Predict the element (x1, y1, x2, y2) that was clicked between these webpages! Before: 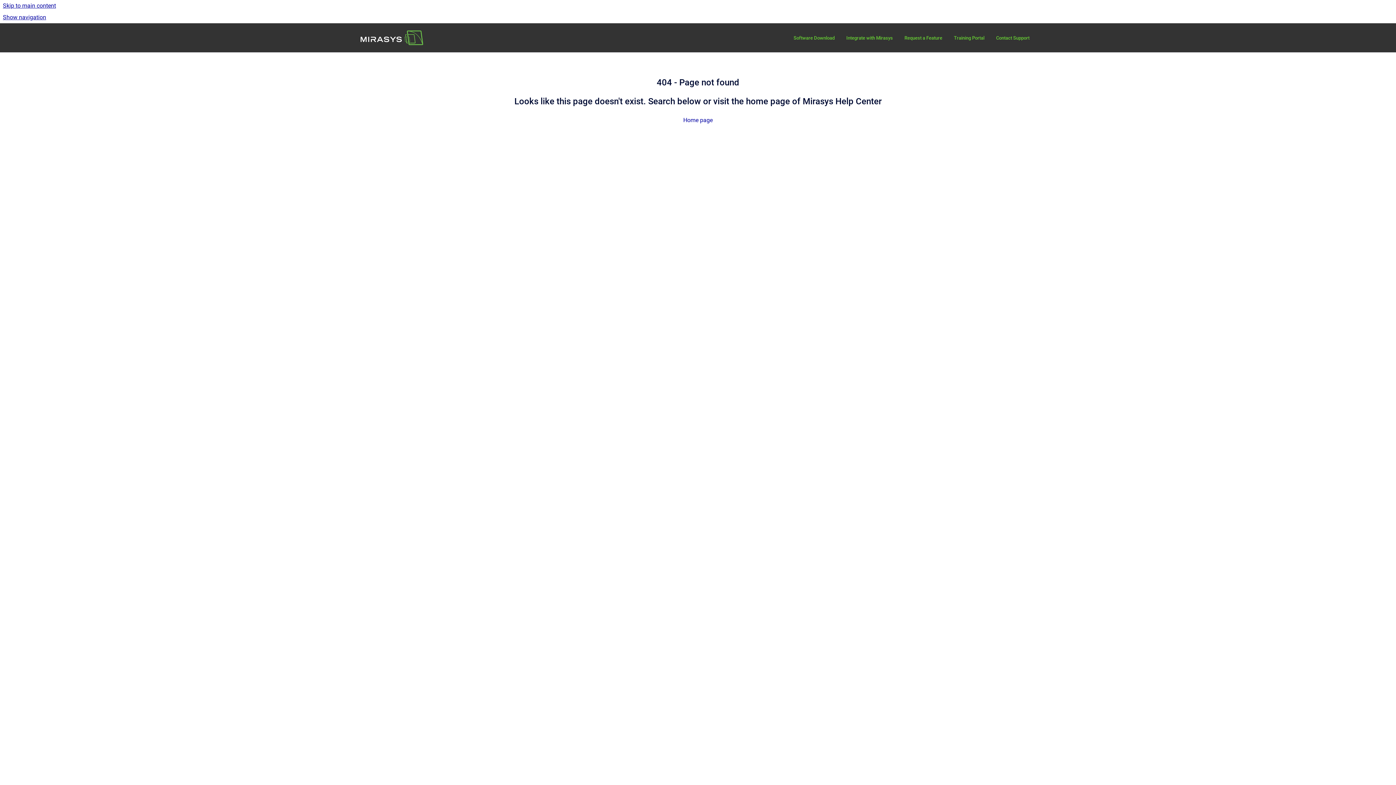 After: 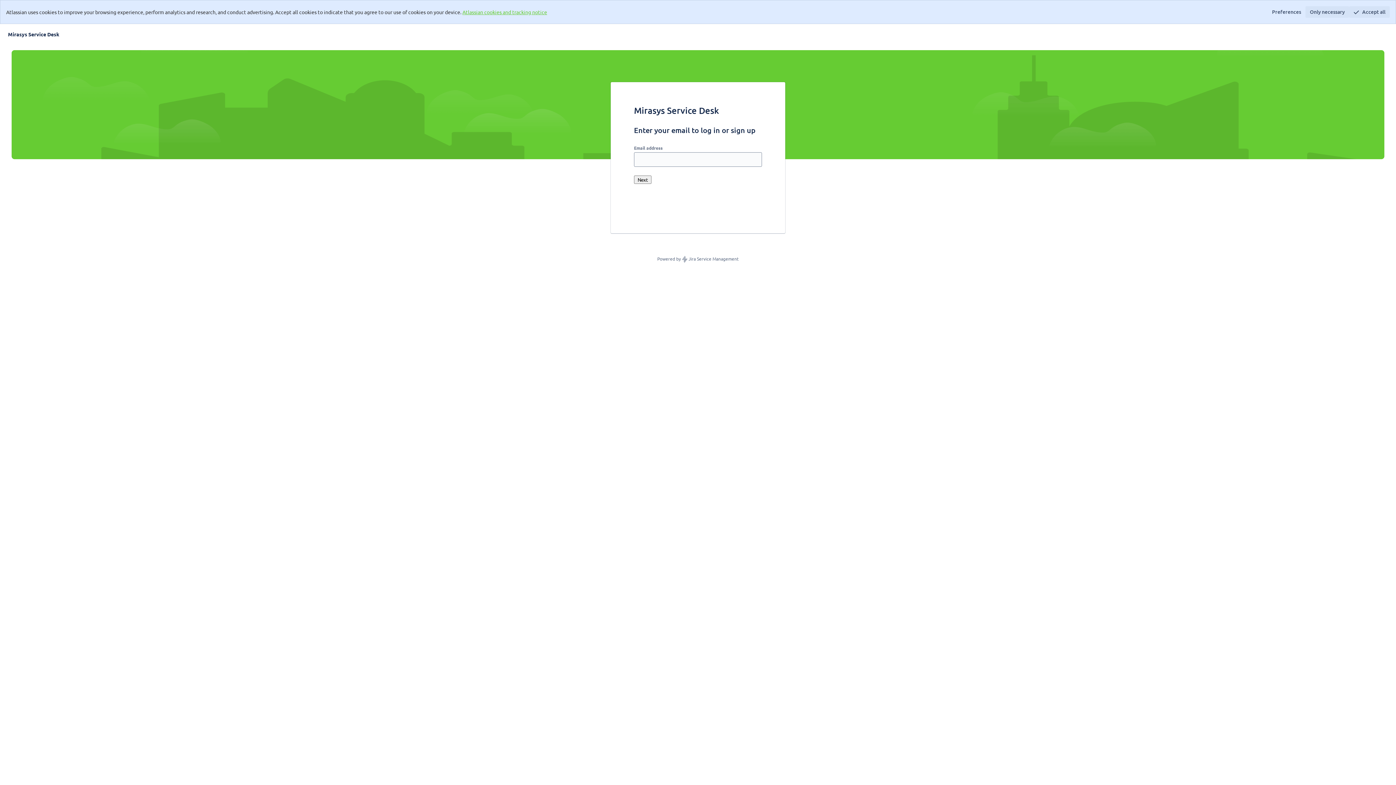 Action: bbox: (840, 30, 898, 45) label: Integrate with Mirasys